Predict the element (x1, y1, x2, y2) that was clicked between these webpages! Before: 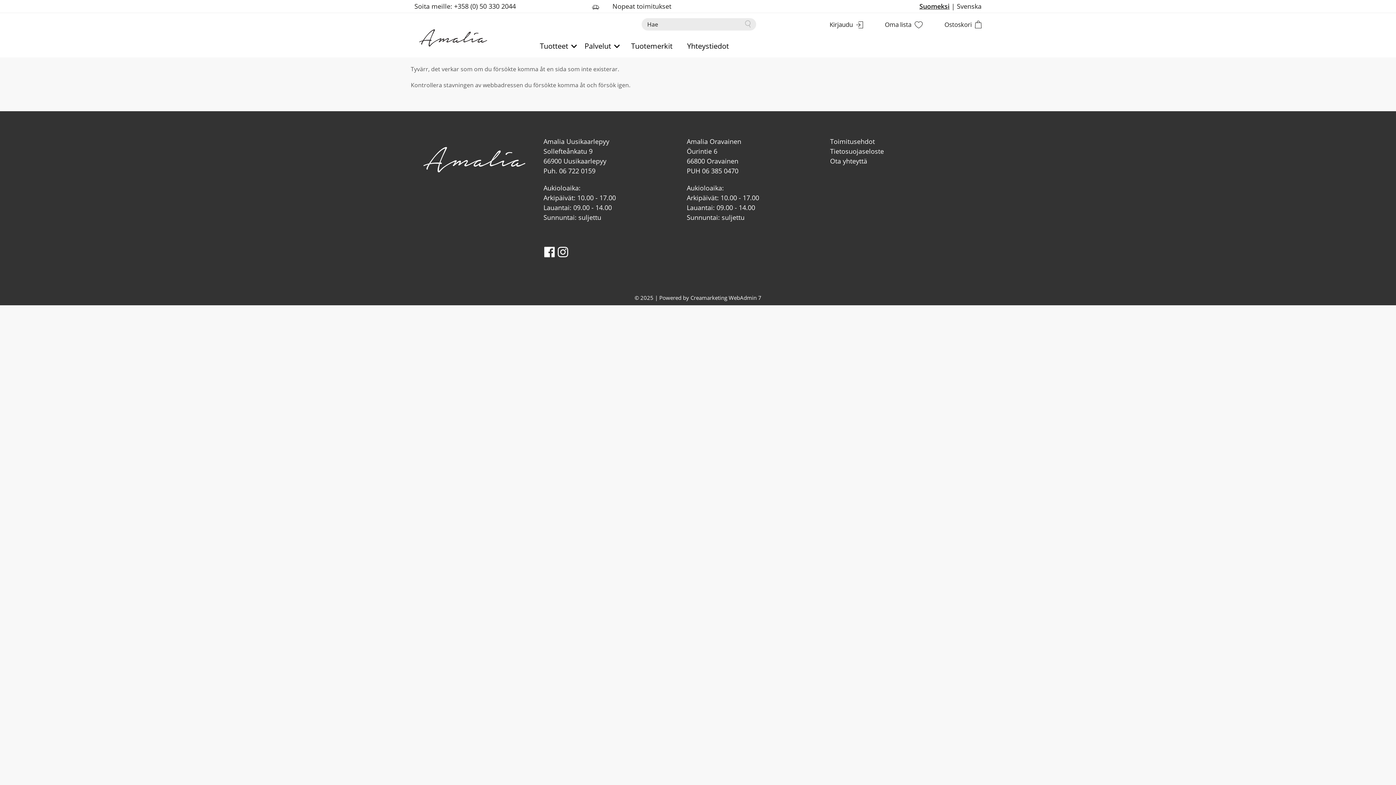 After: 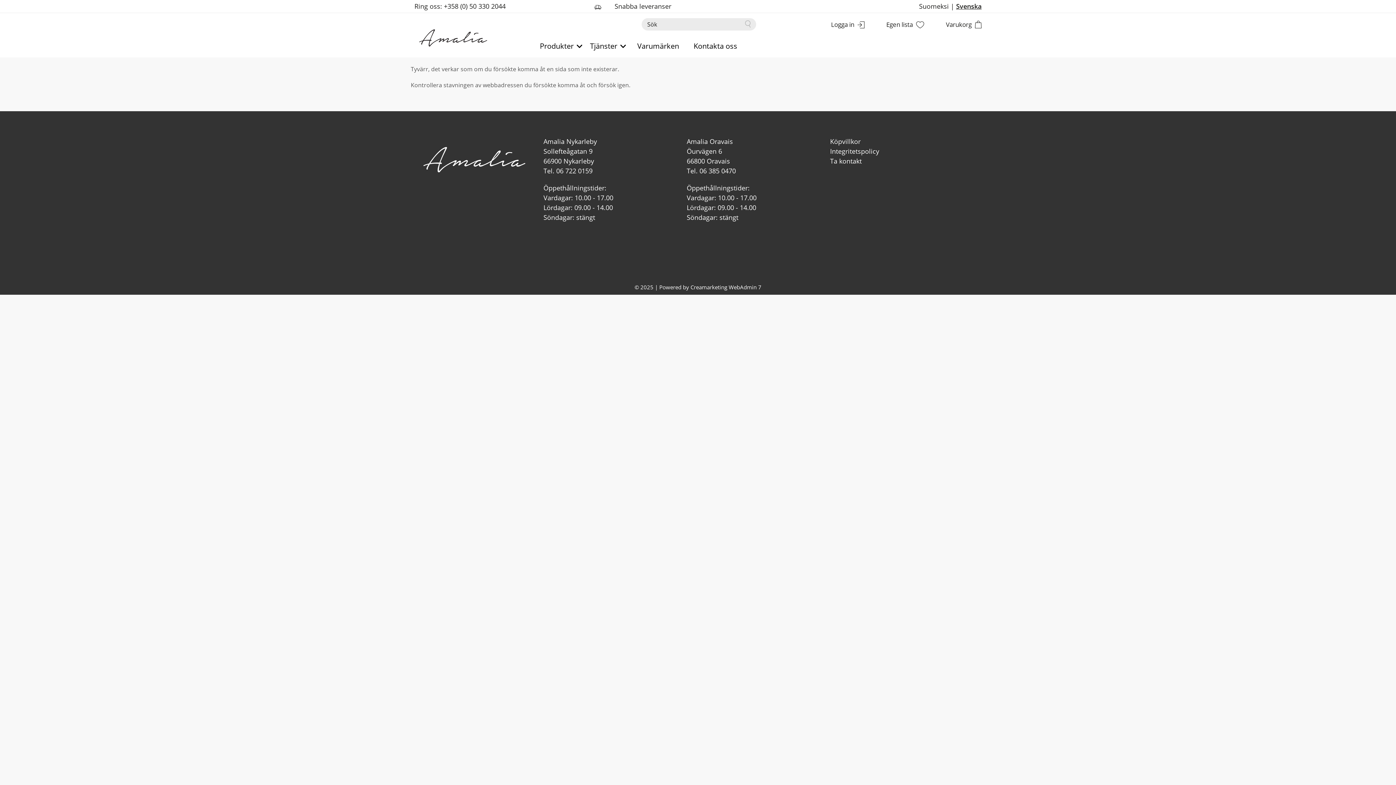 Action: label: Svenska bbox: (957, 1, 981, 10)